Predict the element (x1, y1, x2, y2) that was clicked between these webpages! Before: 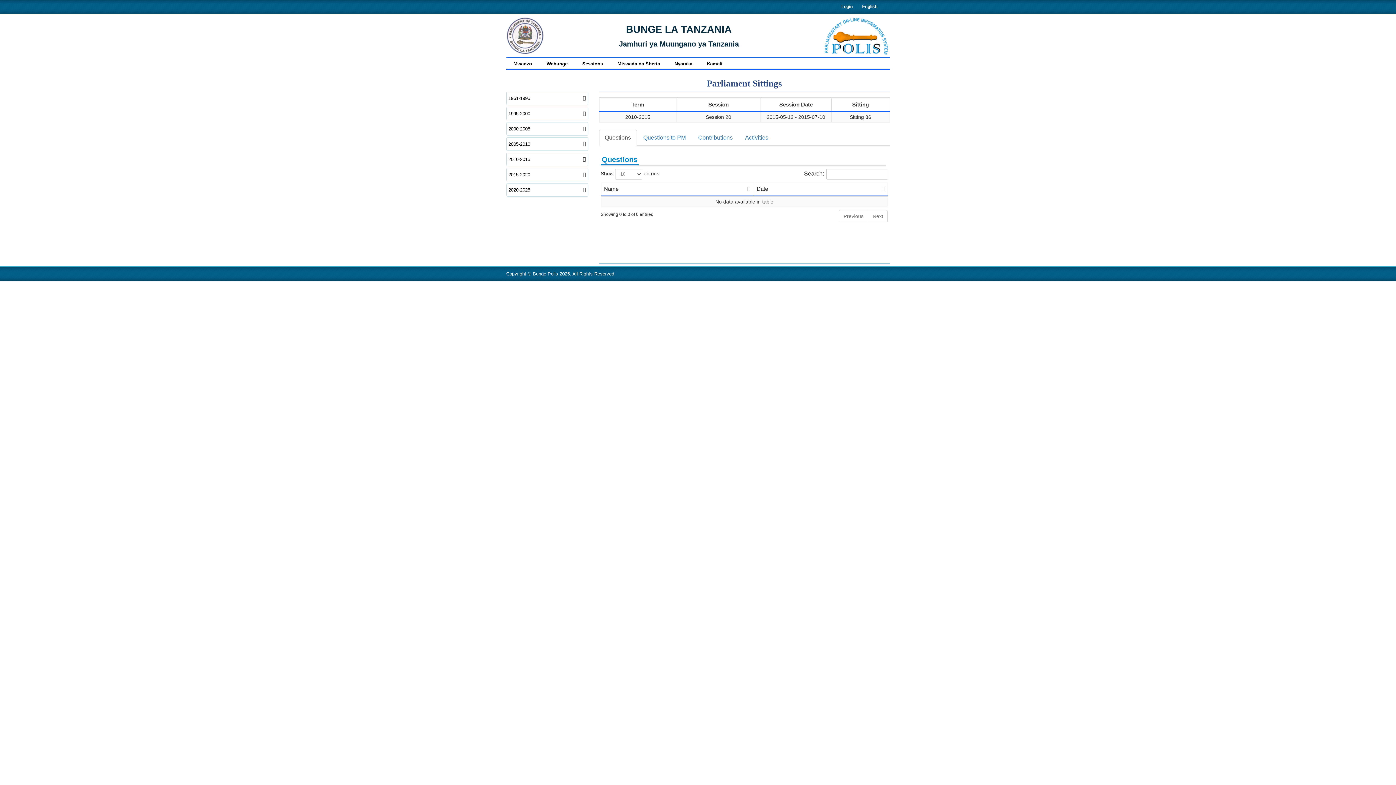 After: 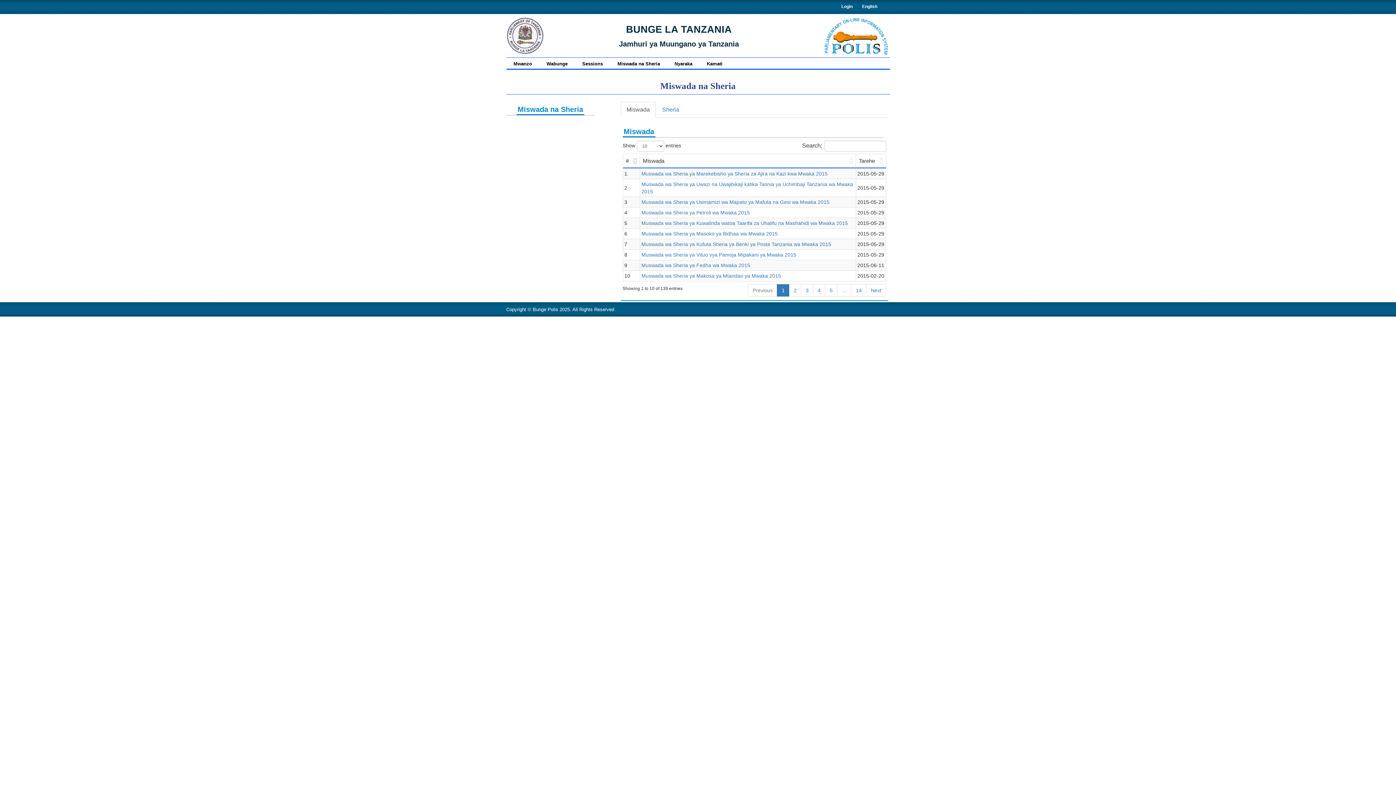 Action: label: Miswada na Sheria bbox: (610, 57, 667, 69)